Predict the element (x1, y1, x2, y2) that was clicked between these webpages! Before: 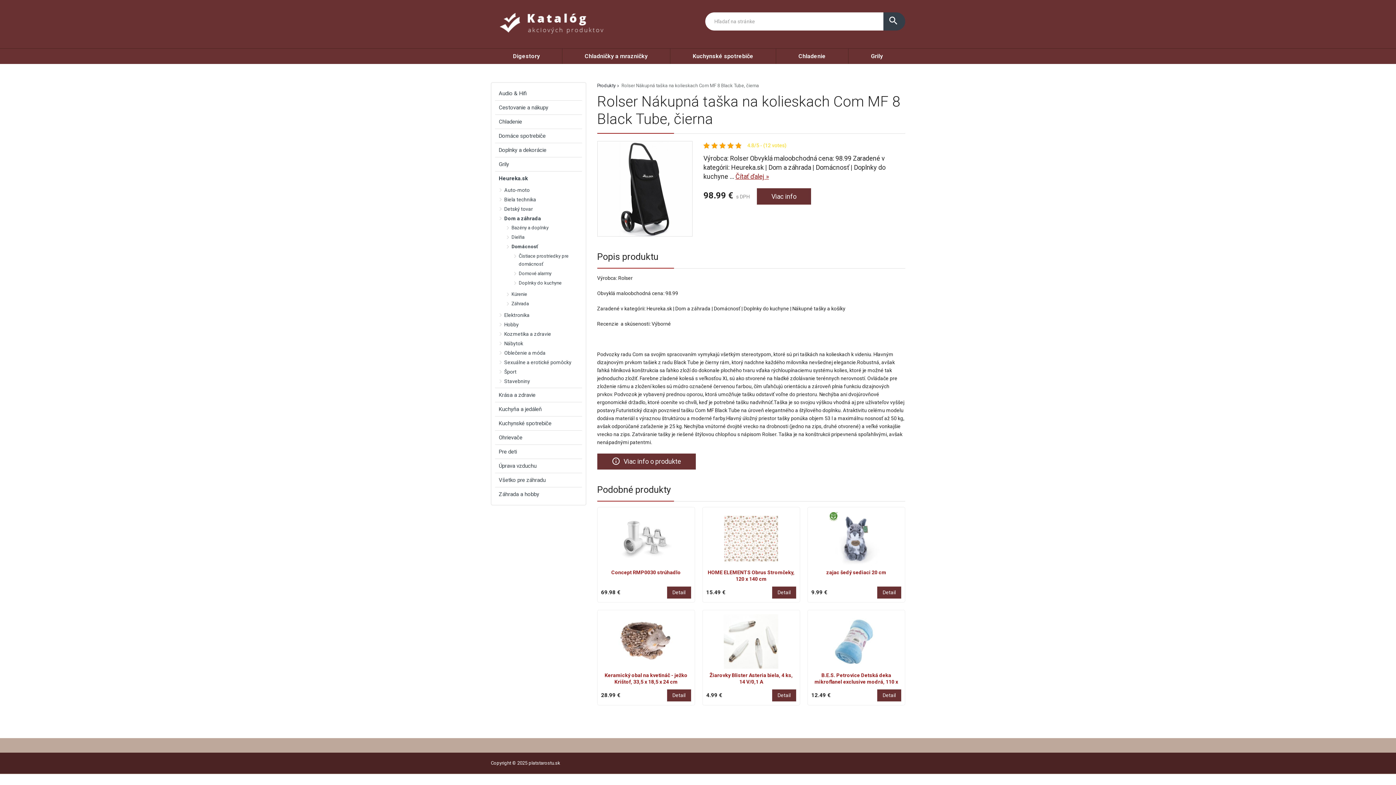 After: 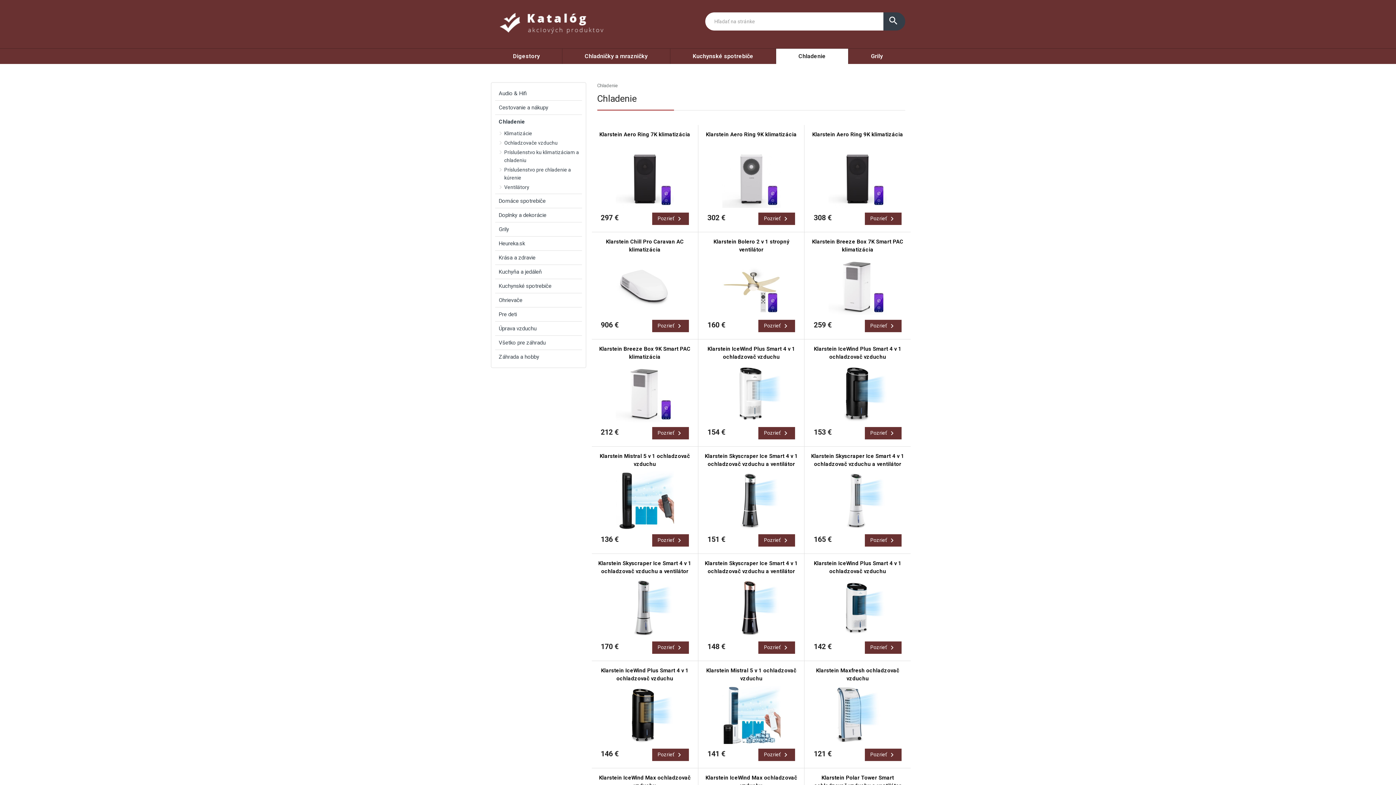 Action: label: Chladenie bbox: (776, 48, 848, 64)